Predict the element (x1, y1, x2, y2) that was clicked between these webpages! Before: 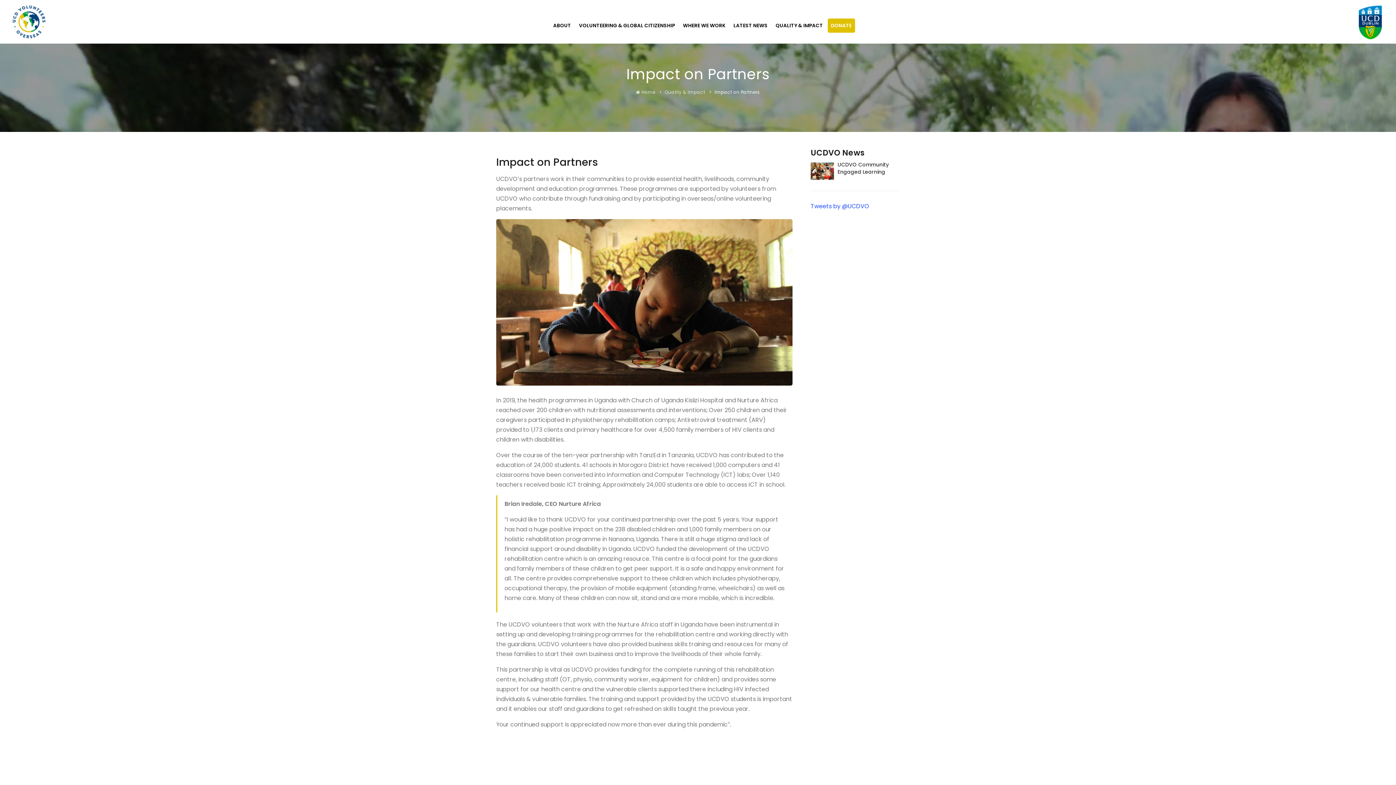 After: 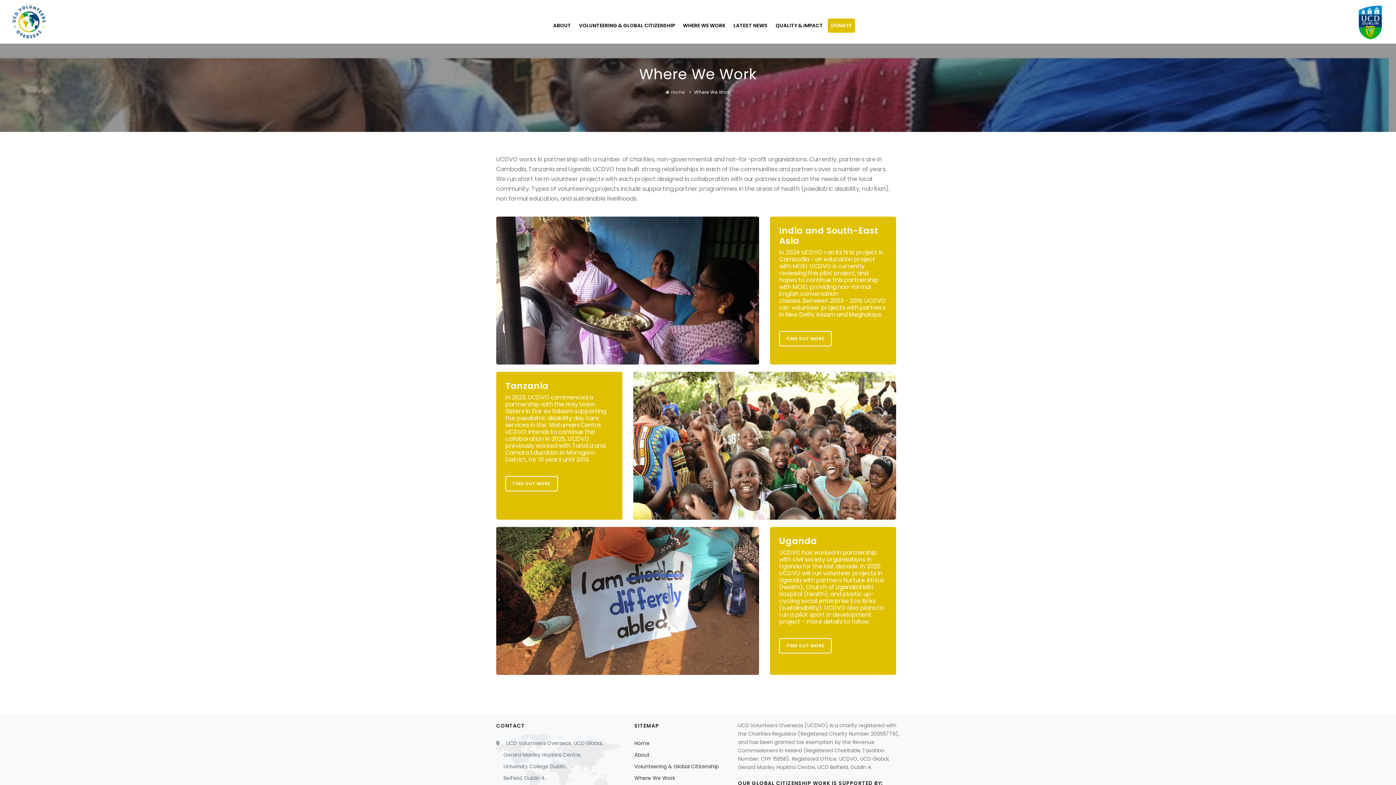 Action: label: WHERE WE WORK bbox: (679, 18, 728, 32)